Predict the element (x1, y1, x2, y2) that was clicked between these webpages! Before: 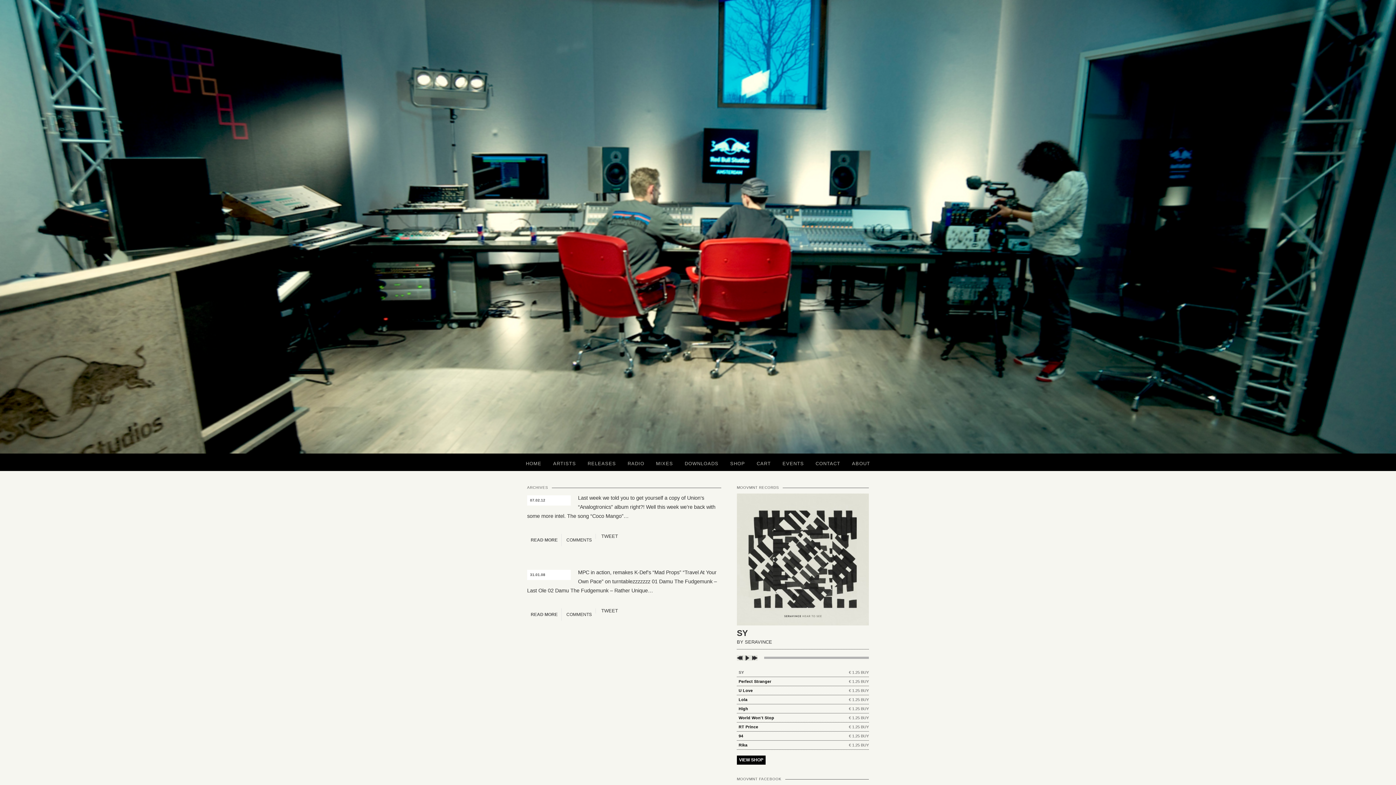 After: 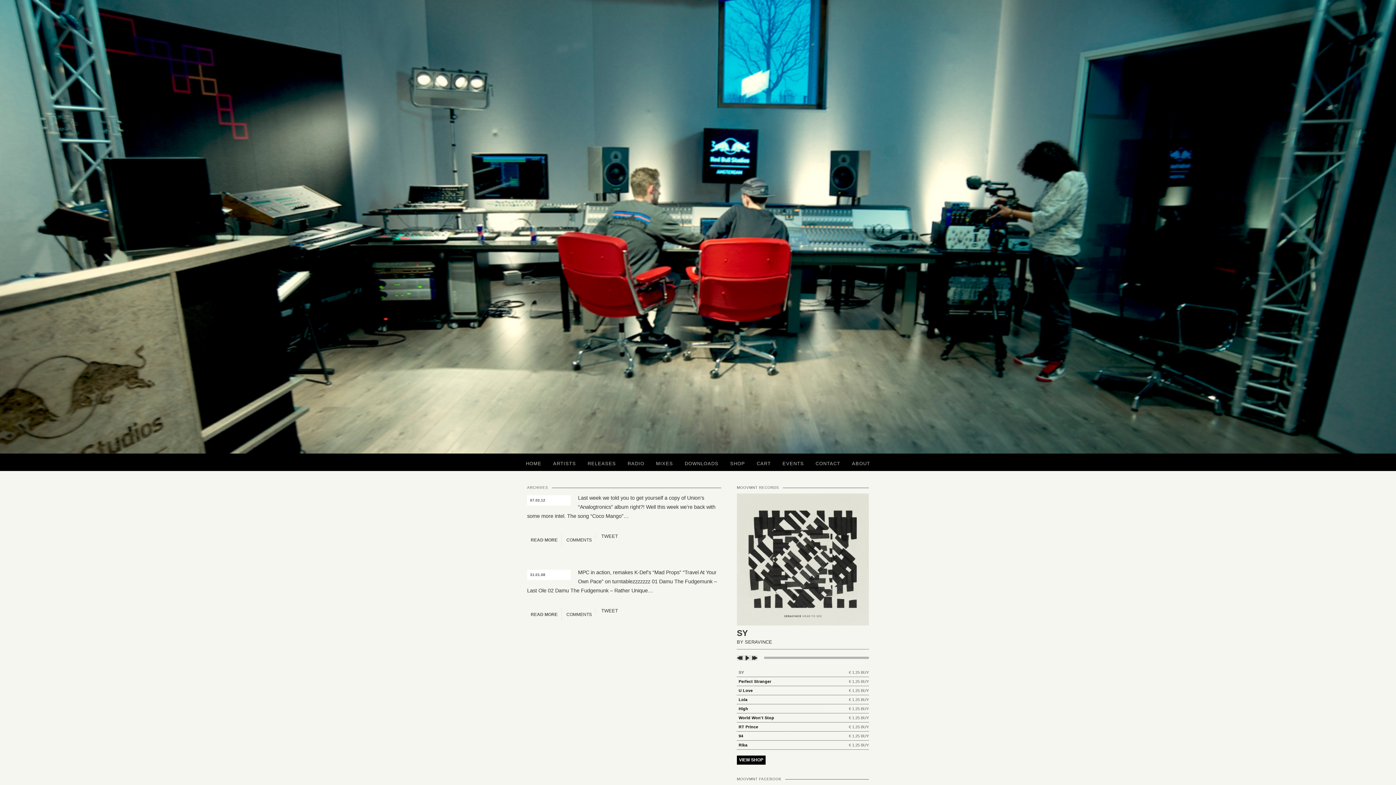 Action: bbox: (849, 677, 869, 686) label: € 1.25 BUY